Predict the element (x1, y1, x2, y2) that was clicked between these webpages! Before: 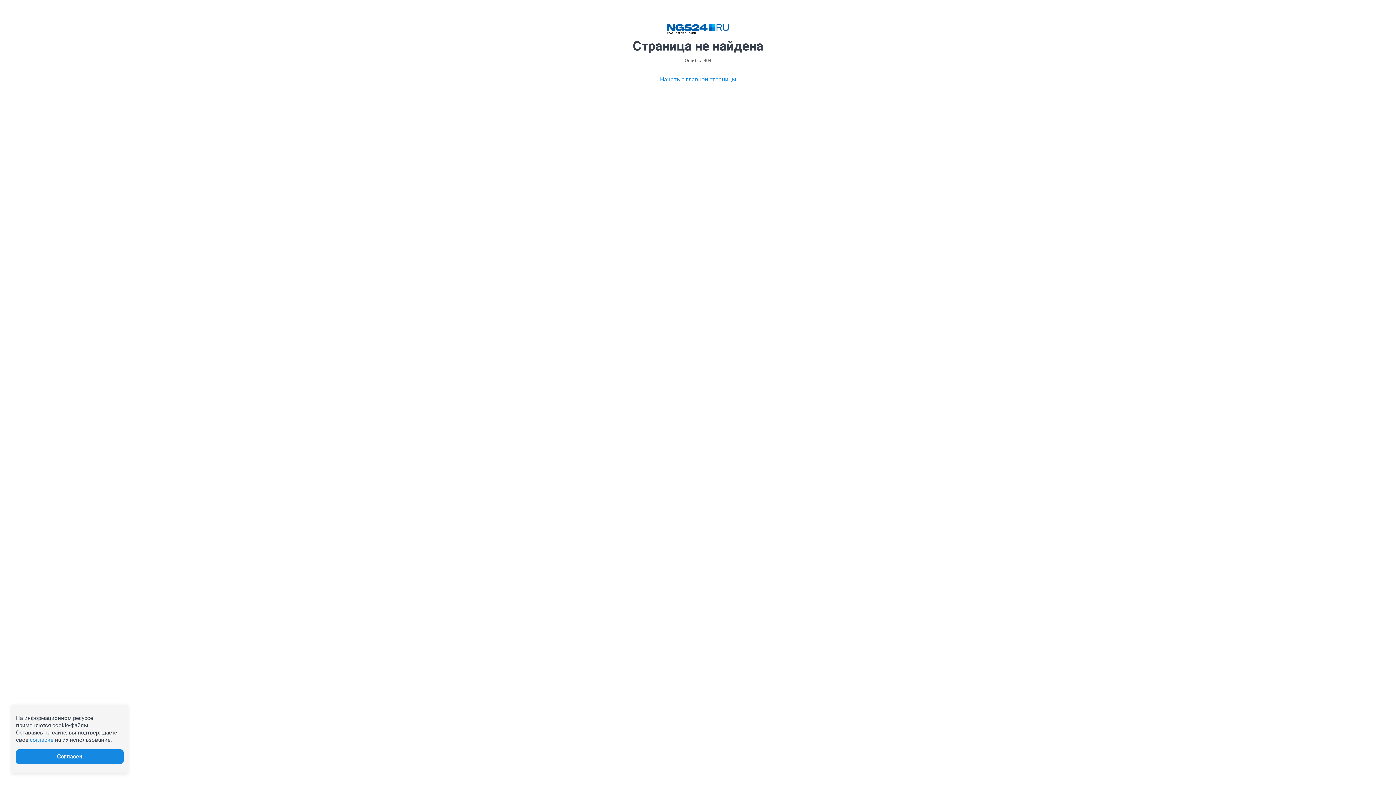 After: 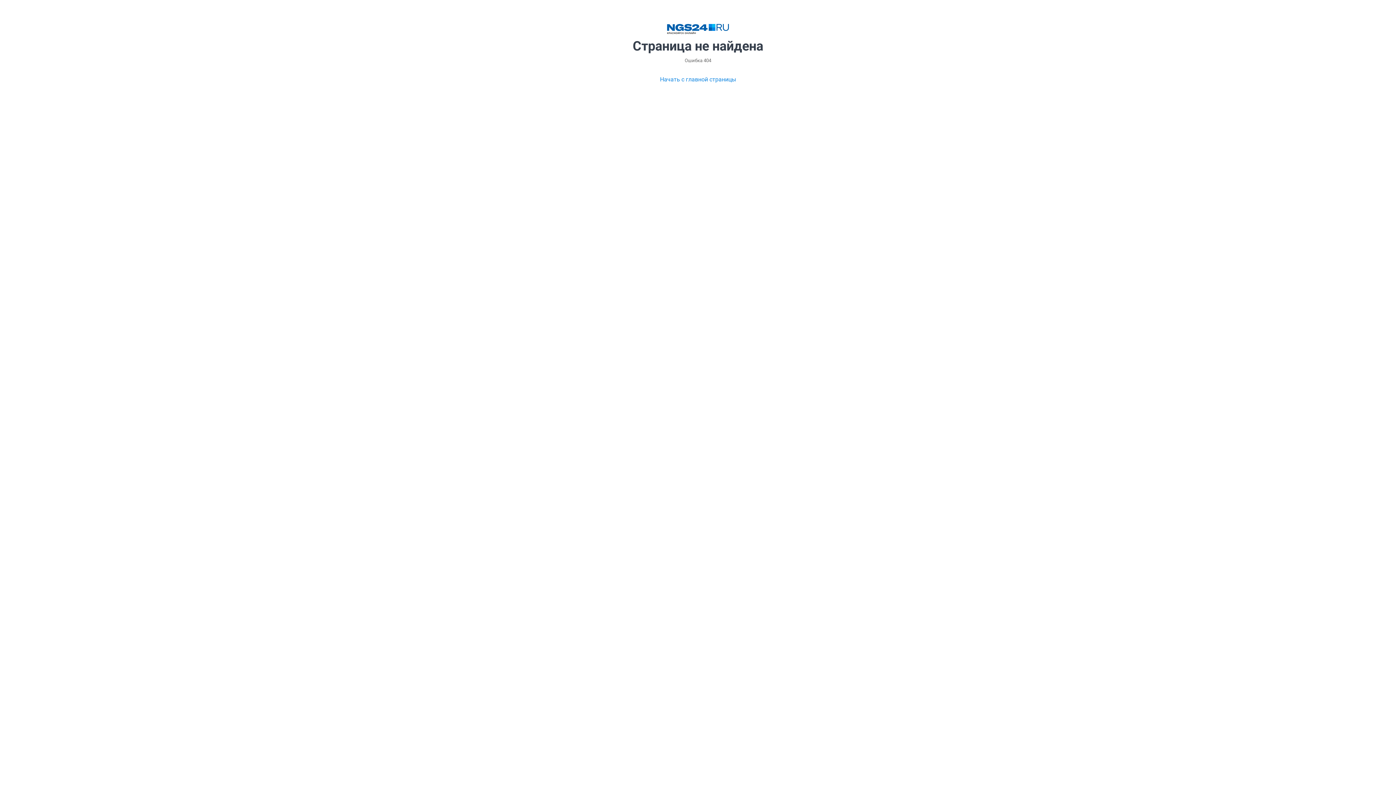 Action: label: согласие bbox: (29, 737, 53, 743)